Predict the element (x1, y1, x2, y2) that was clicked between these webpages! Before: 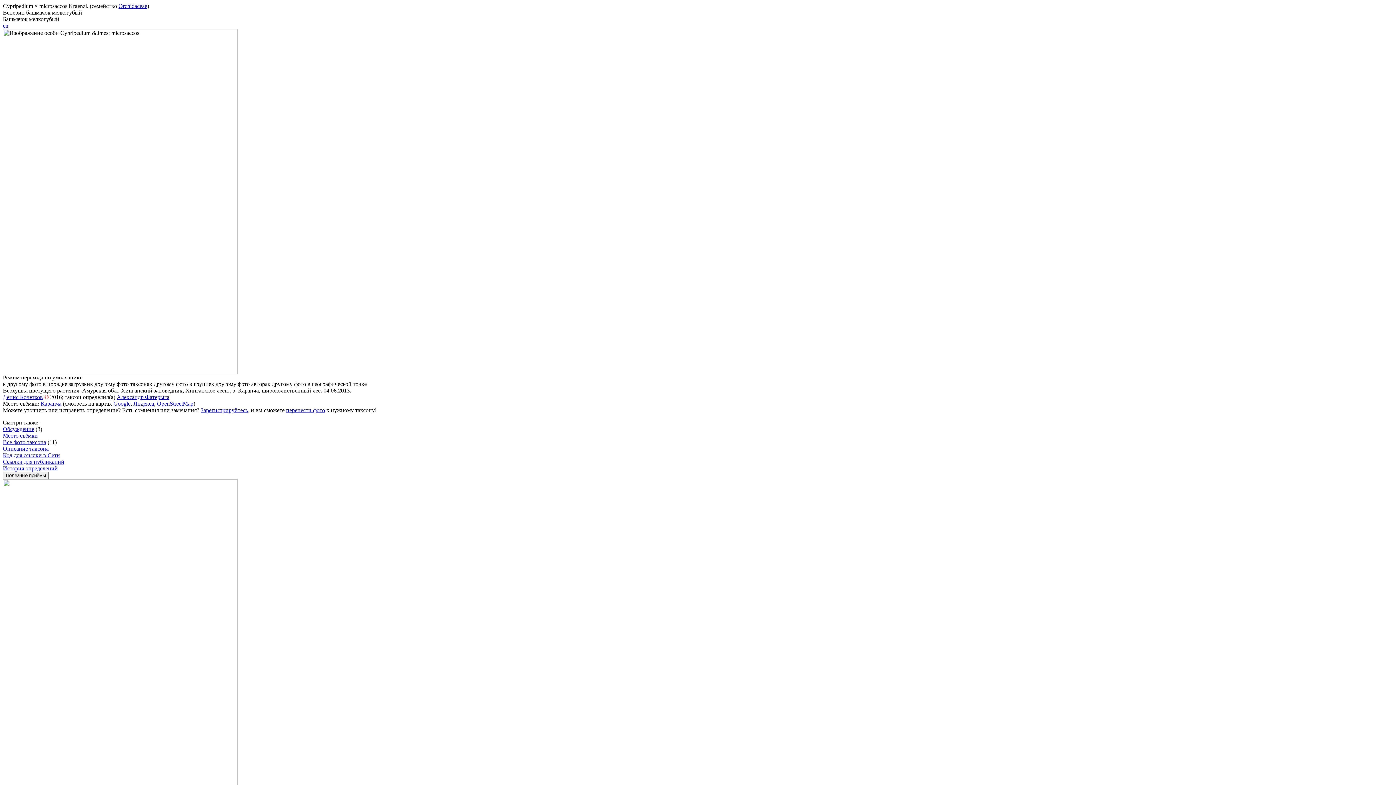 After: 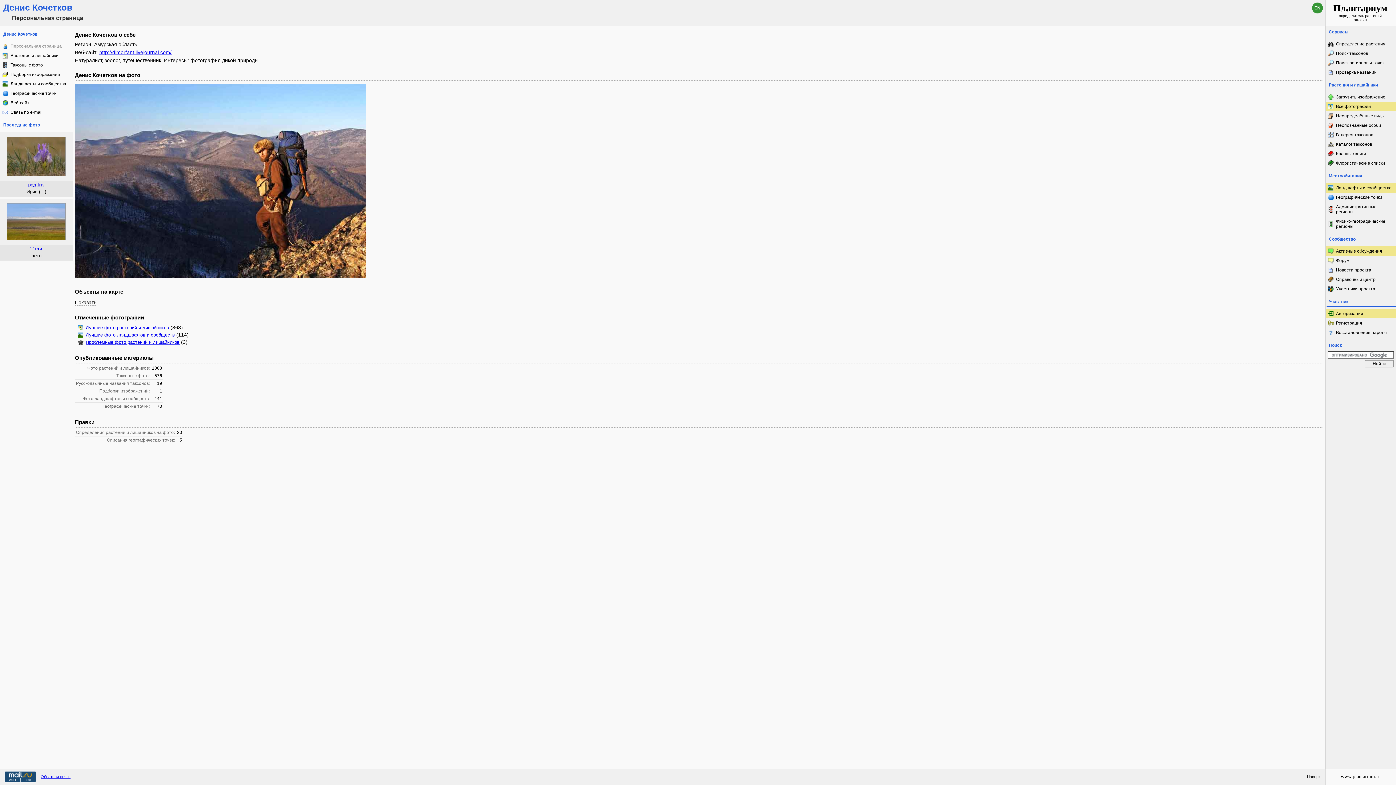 Action: label: Денис Кочетков bbox: (2, 394, 42, 400)